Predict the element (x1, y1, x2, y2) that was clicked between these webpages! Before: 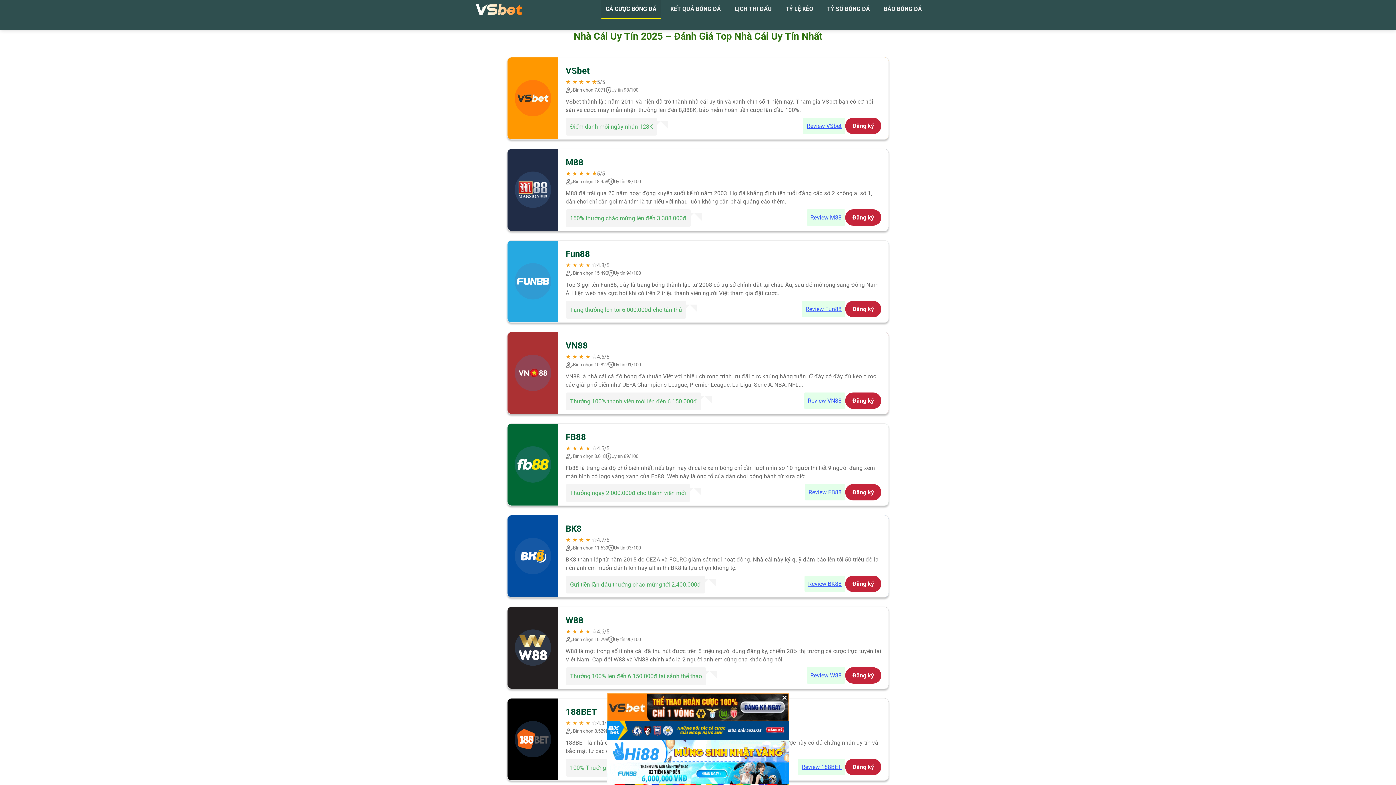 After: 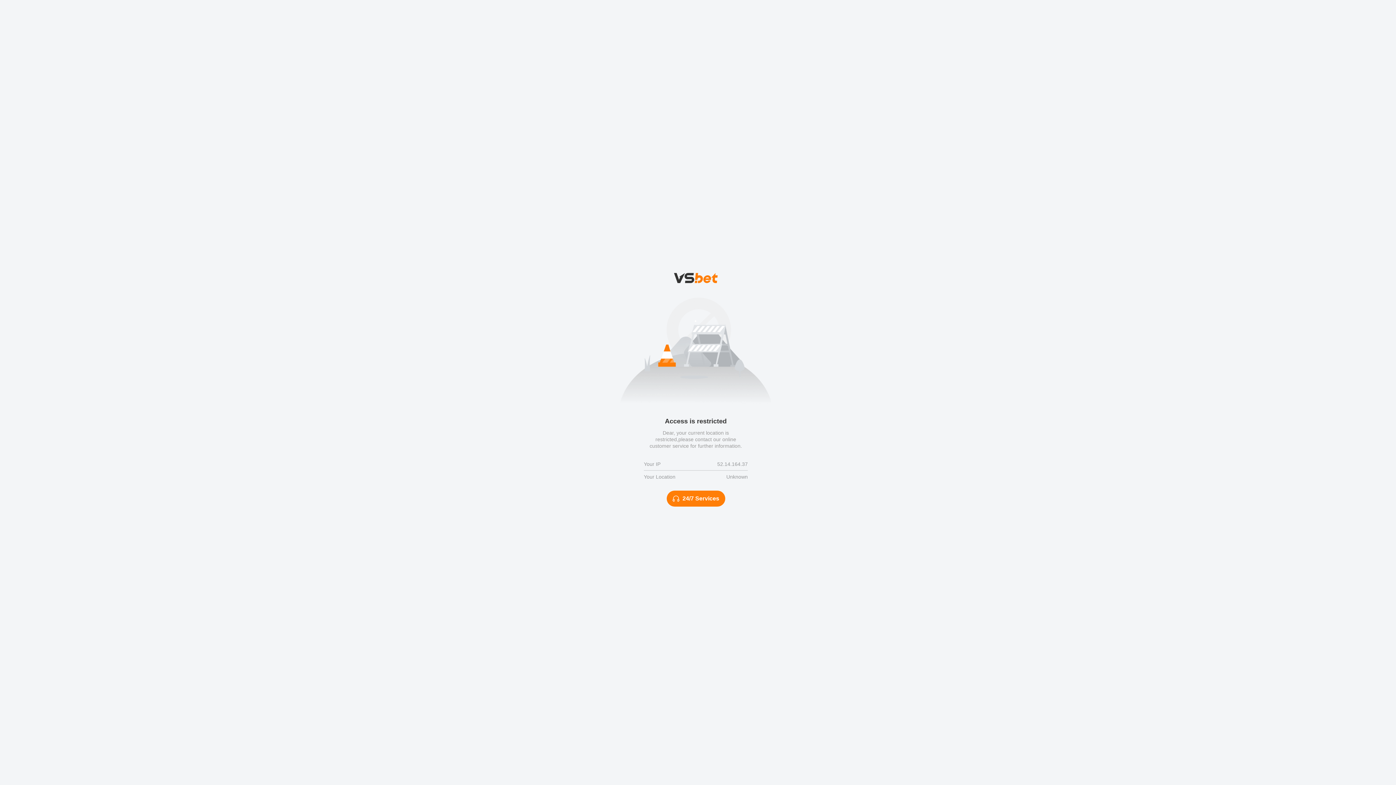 Action: bbox: (806, 209, 845, 225) label: Review M88